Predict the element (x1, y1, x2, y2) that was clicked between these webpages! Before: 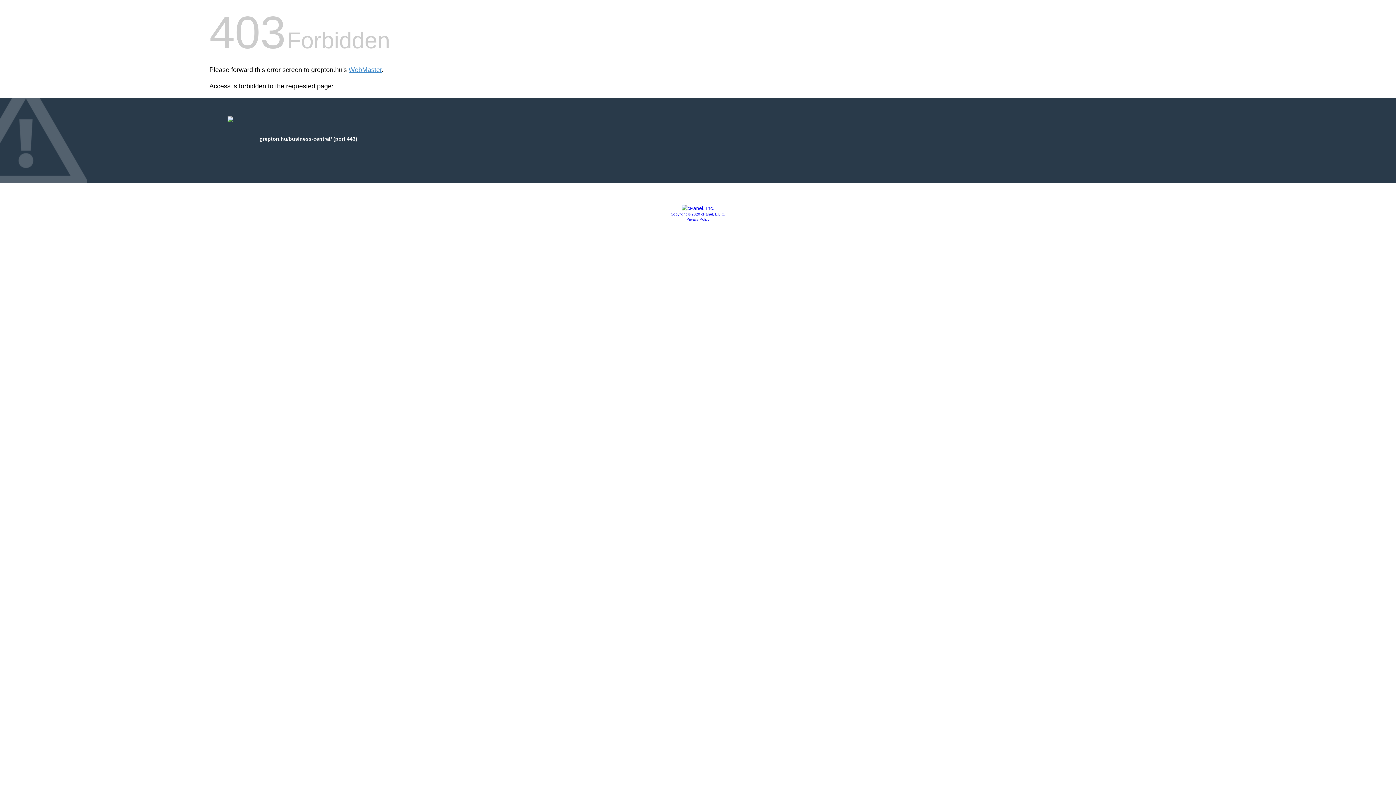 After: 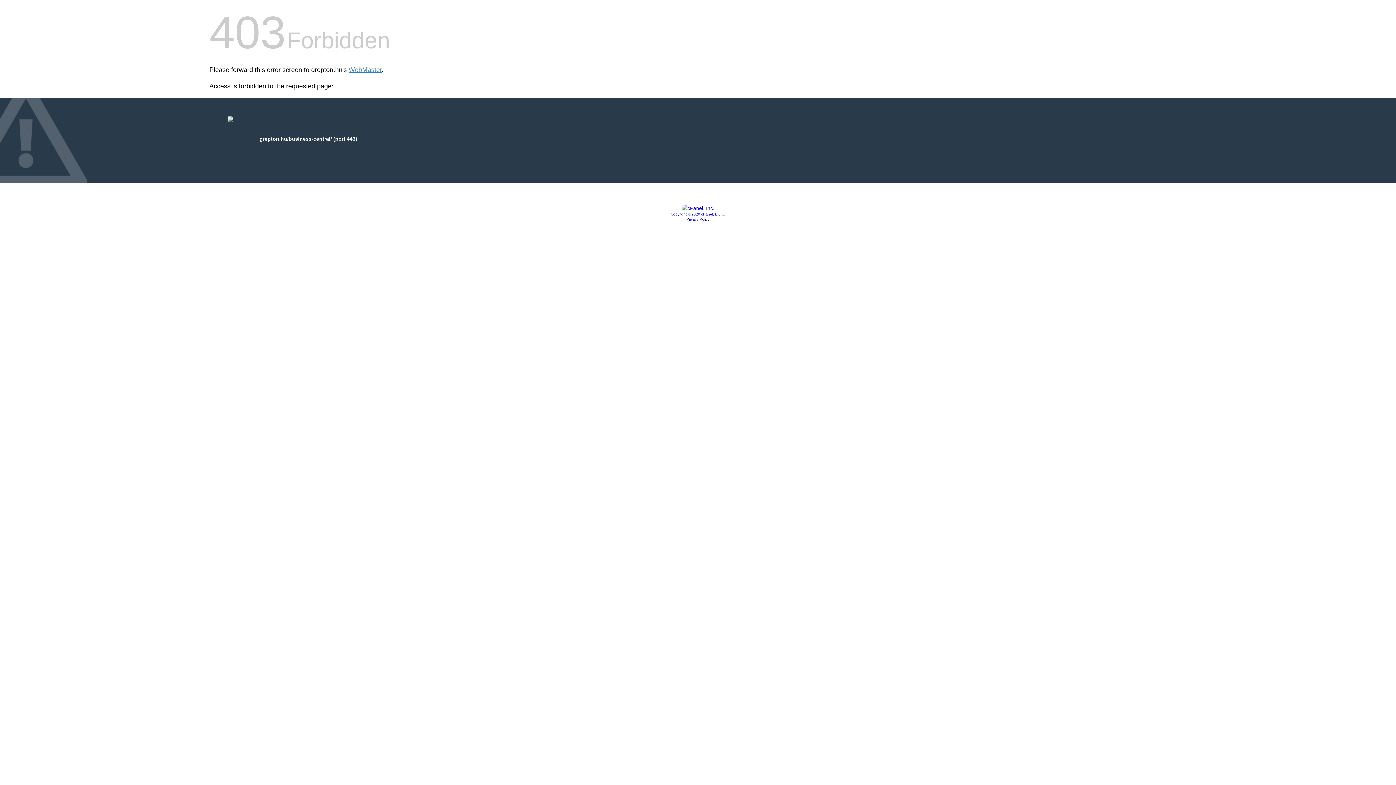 Action: bbox: (686, 217, 709, 221) label: Privacy Policy